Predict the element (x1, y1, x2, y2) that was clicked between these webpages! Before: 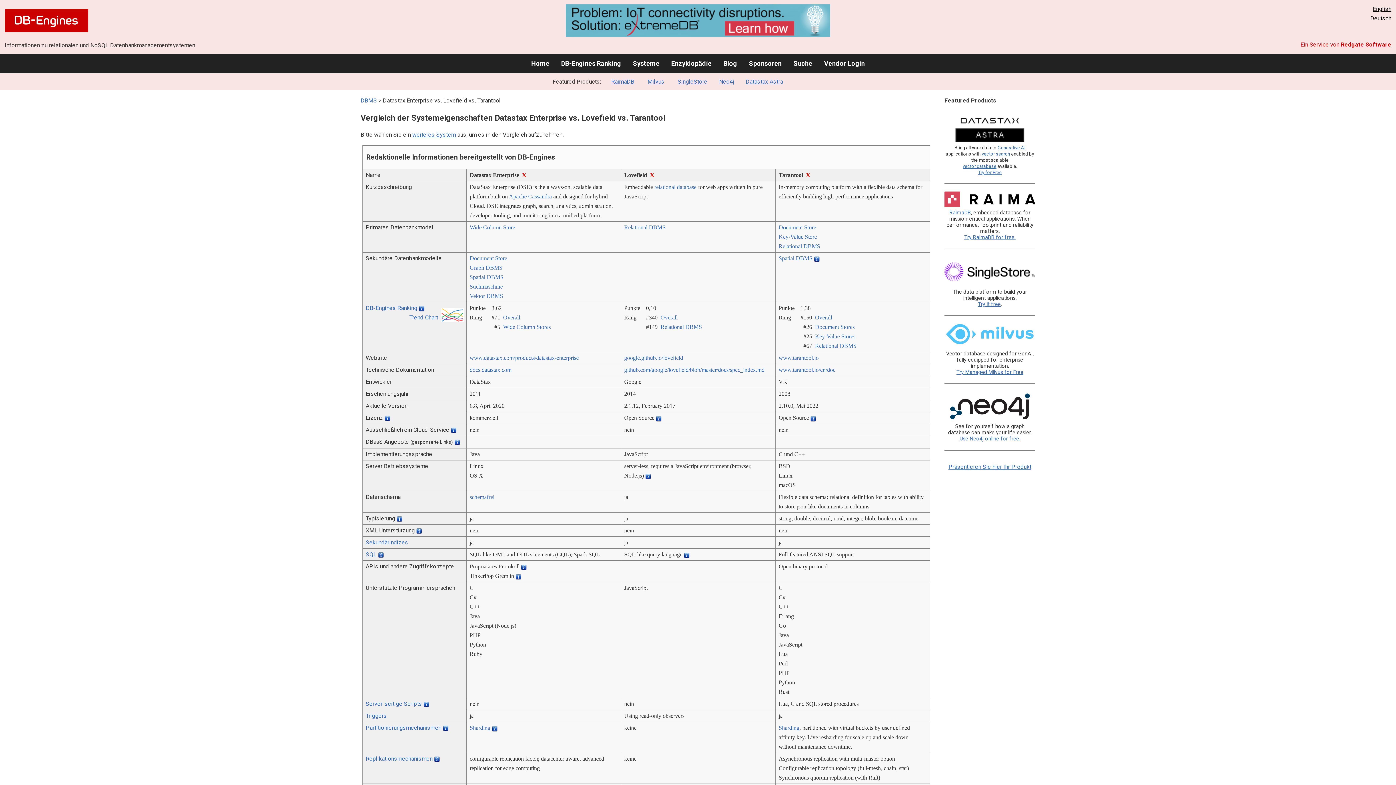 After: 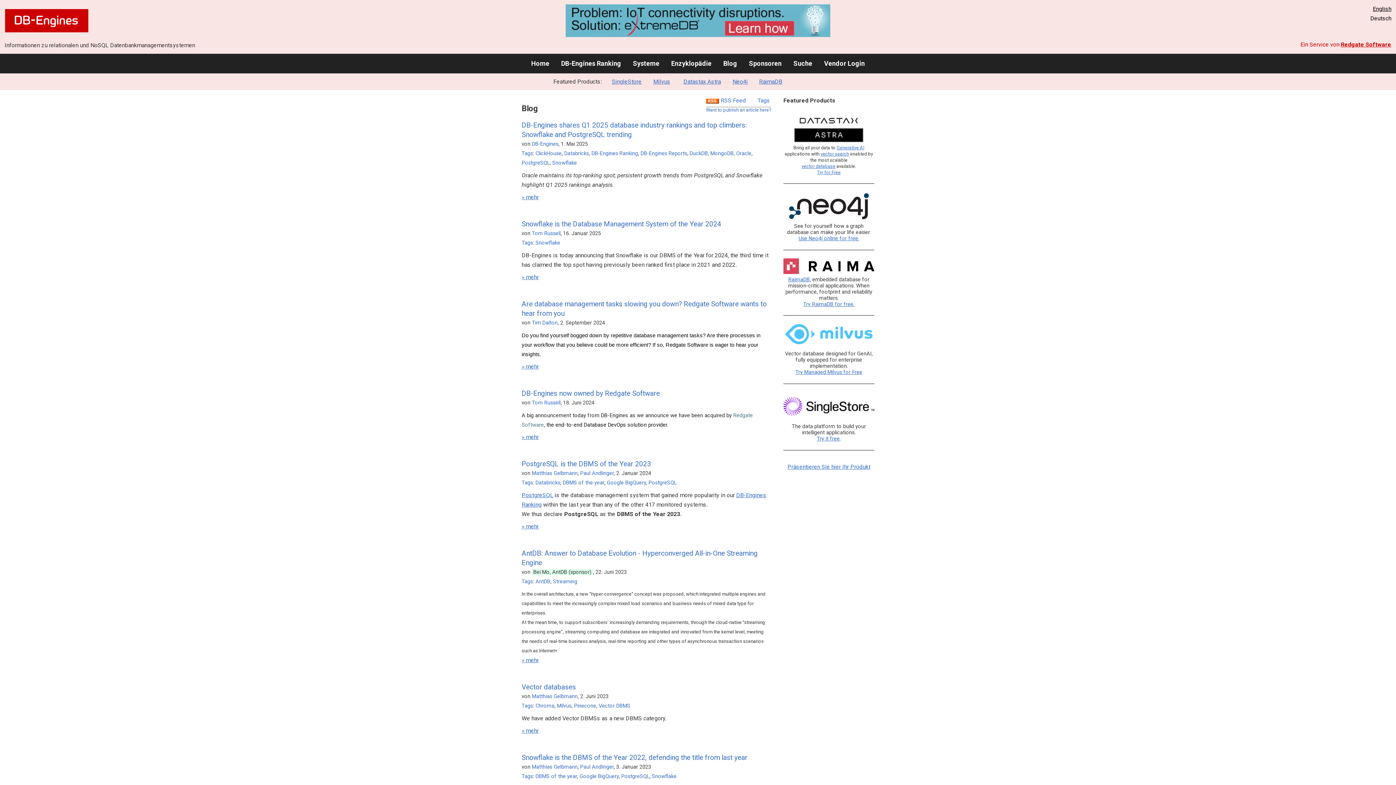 Action: bbox: (723, 59, 737, 67) label: Blog